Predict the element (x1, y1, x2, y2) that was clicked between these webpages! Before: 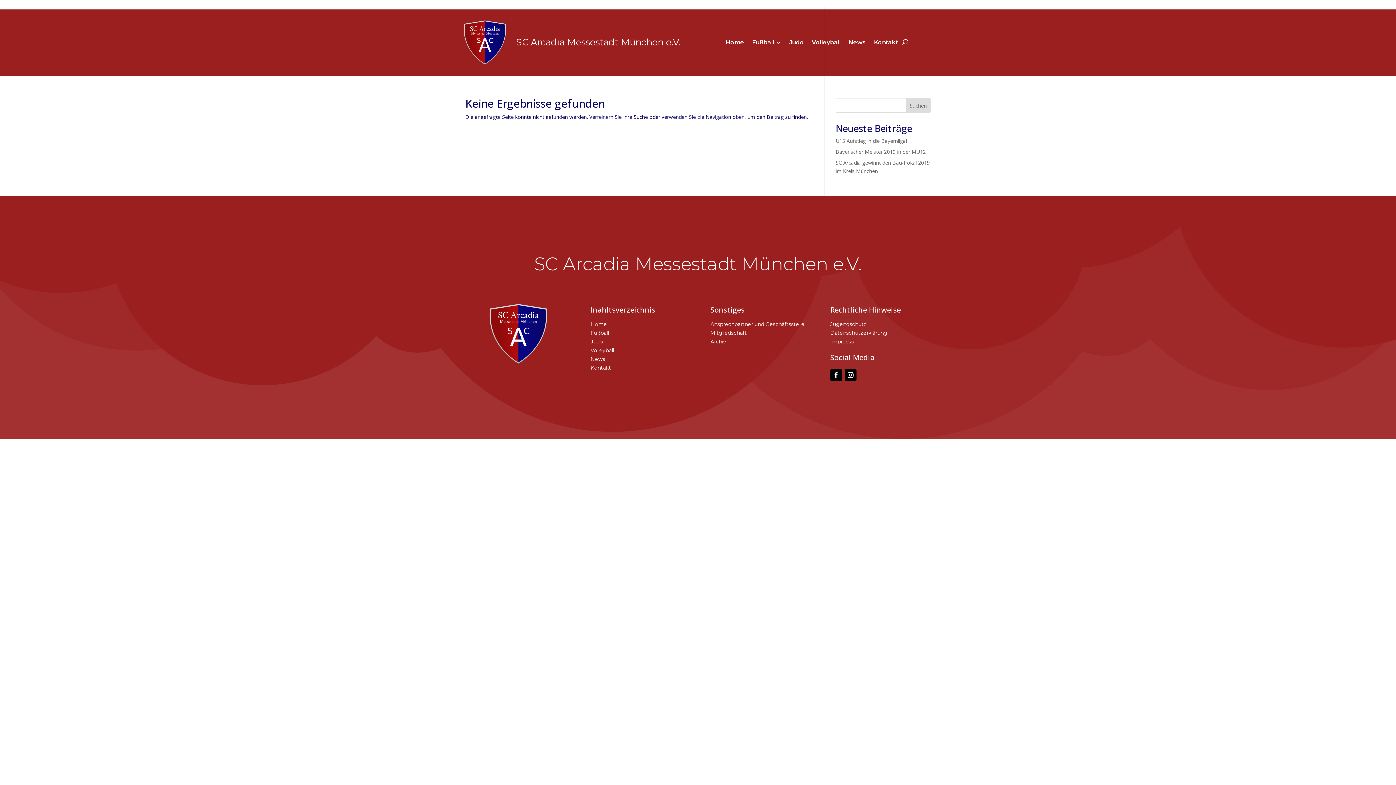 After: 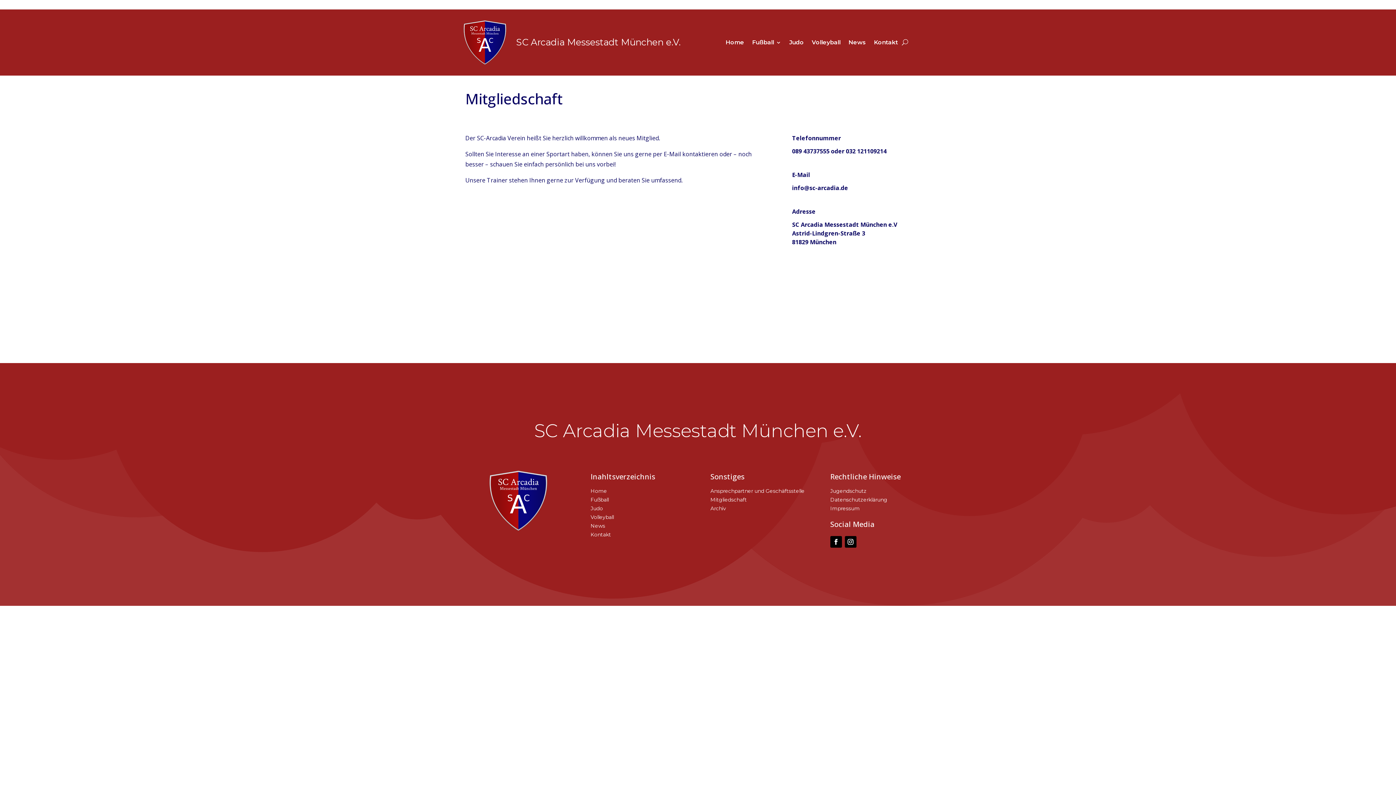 Action: label: Mitgliedschaft bbox: (710, 329, 747, 336)